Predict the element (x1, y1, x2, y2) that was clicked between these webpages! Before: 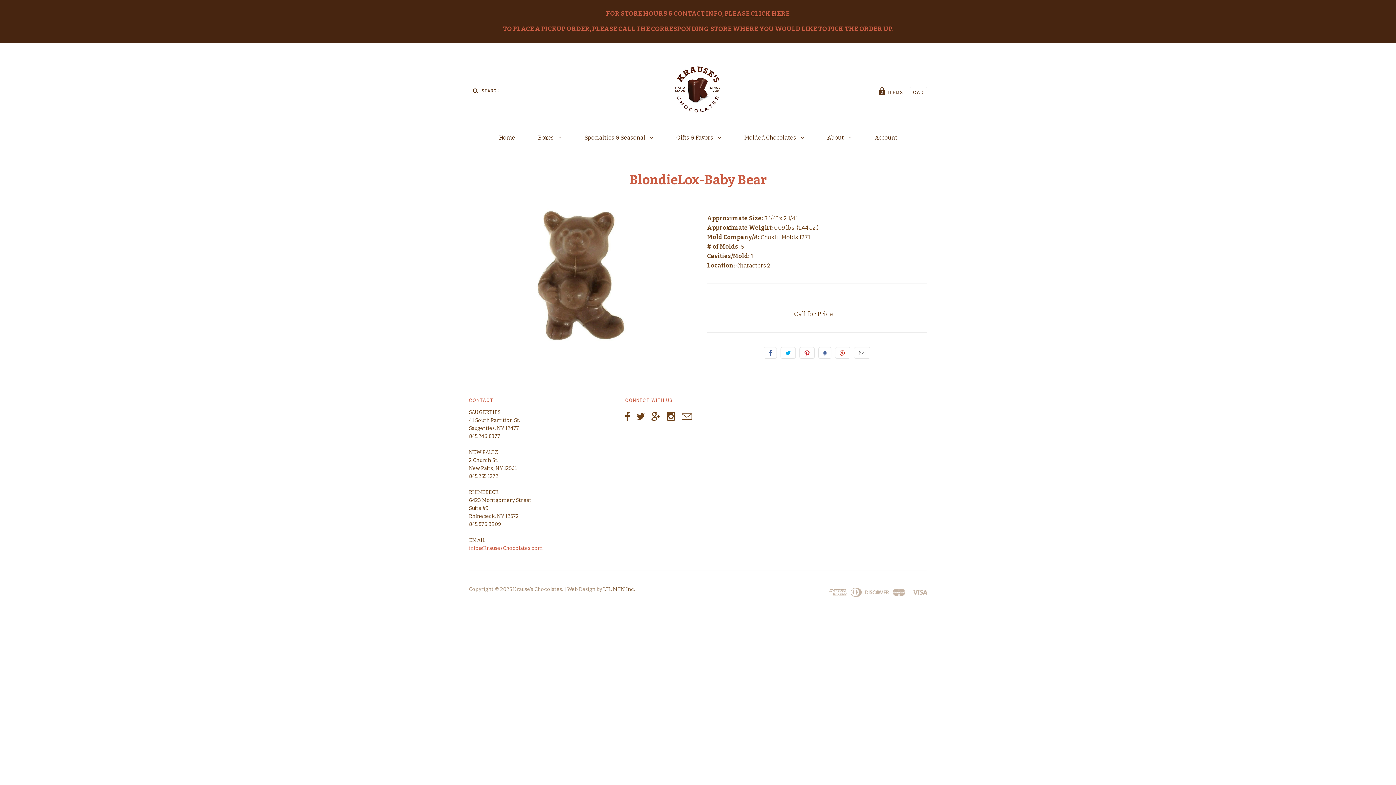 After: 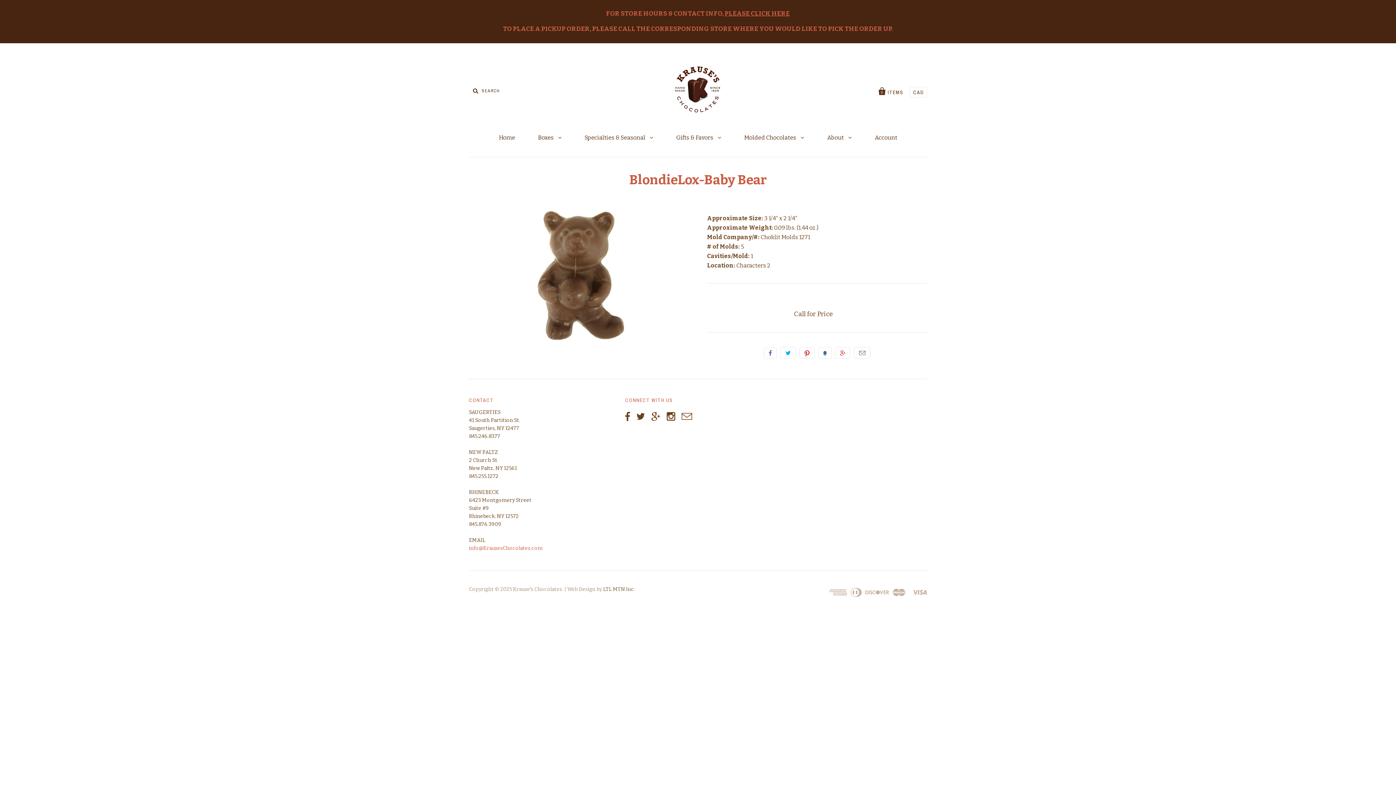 Action: bbox: (636, 416, 650, 422)